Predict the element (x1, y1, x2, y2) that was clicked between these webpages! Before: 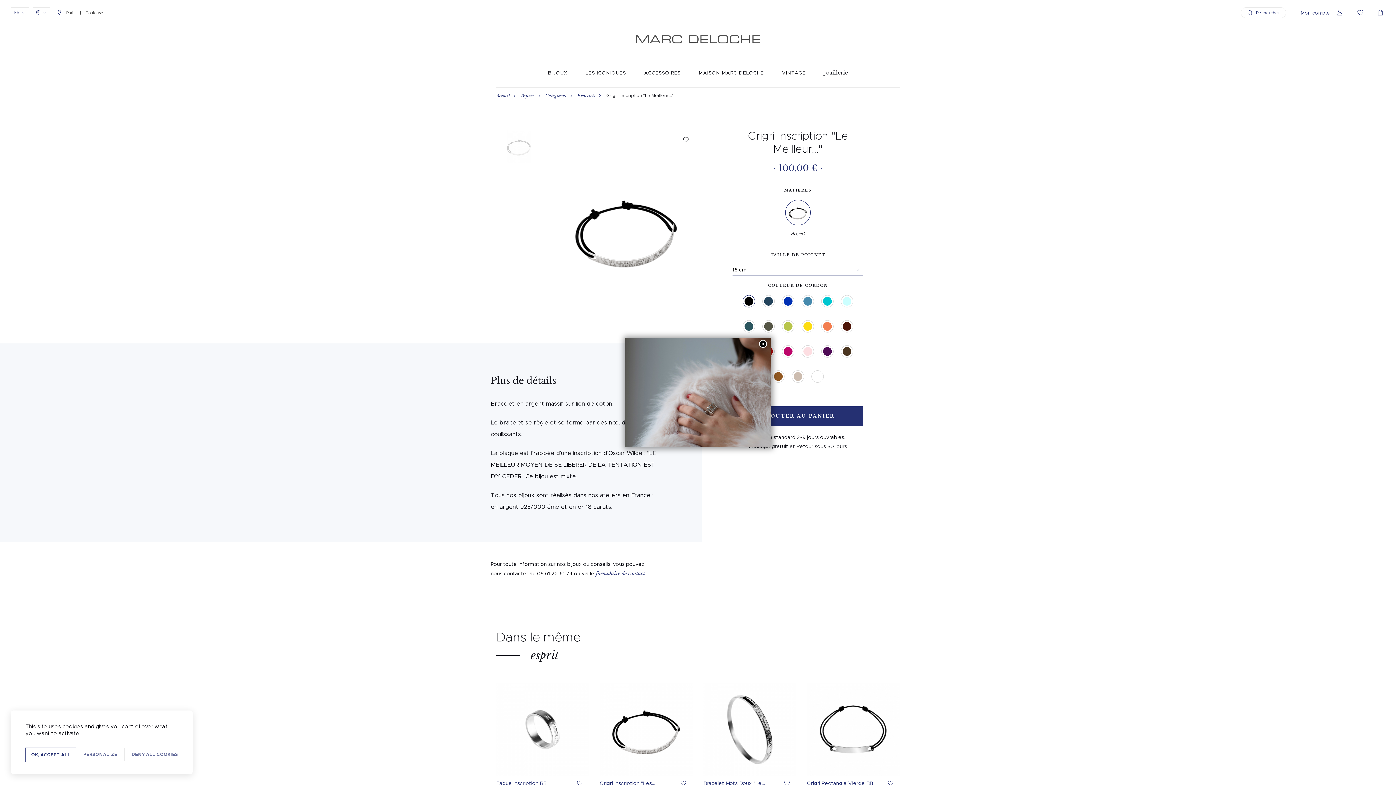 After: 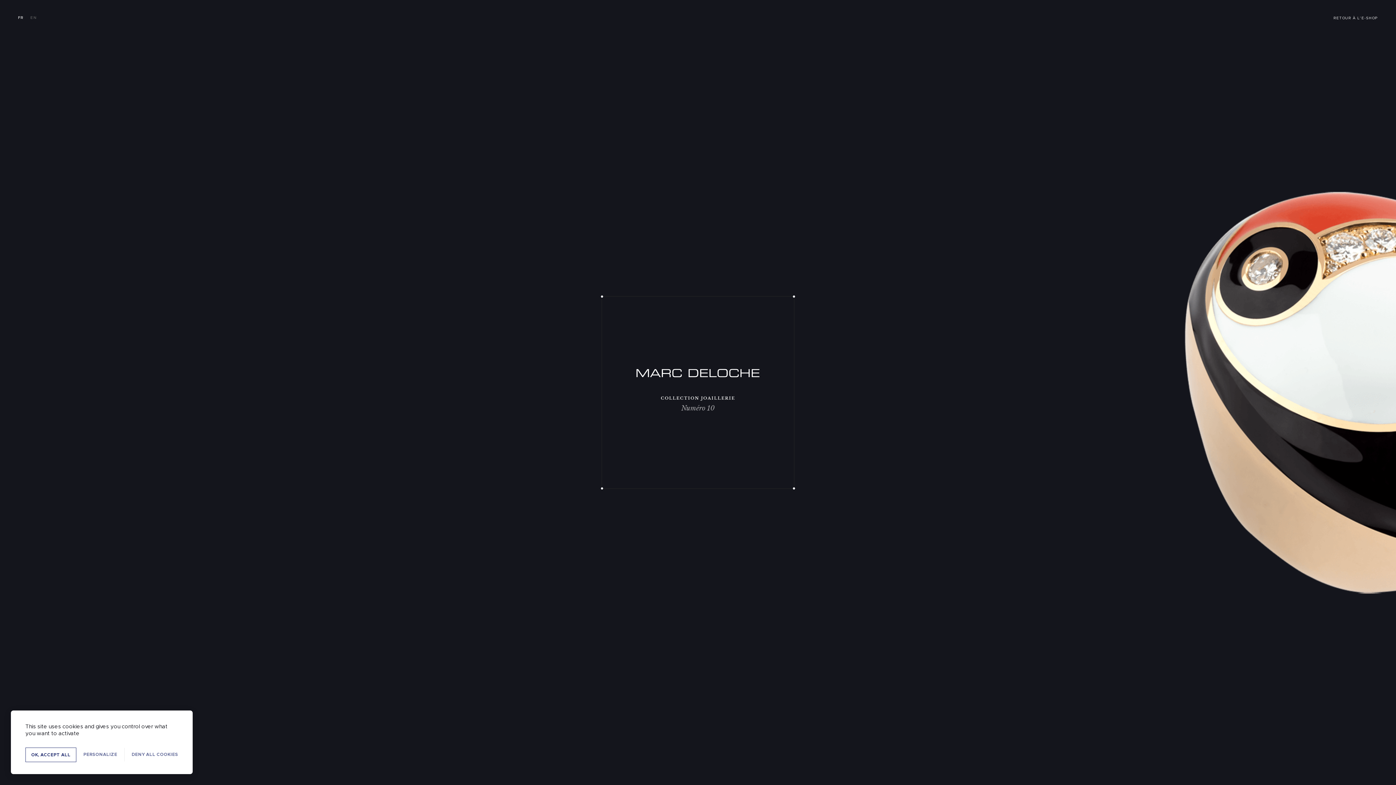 Action: bbox: (824, 59, 848, 87) label: Joaillerie